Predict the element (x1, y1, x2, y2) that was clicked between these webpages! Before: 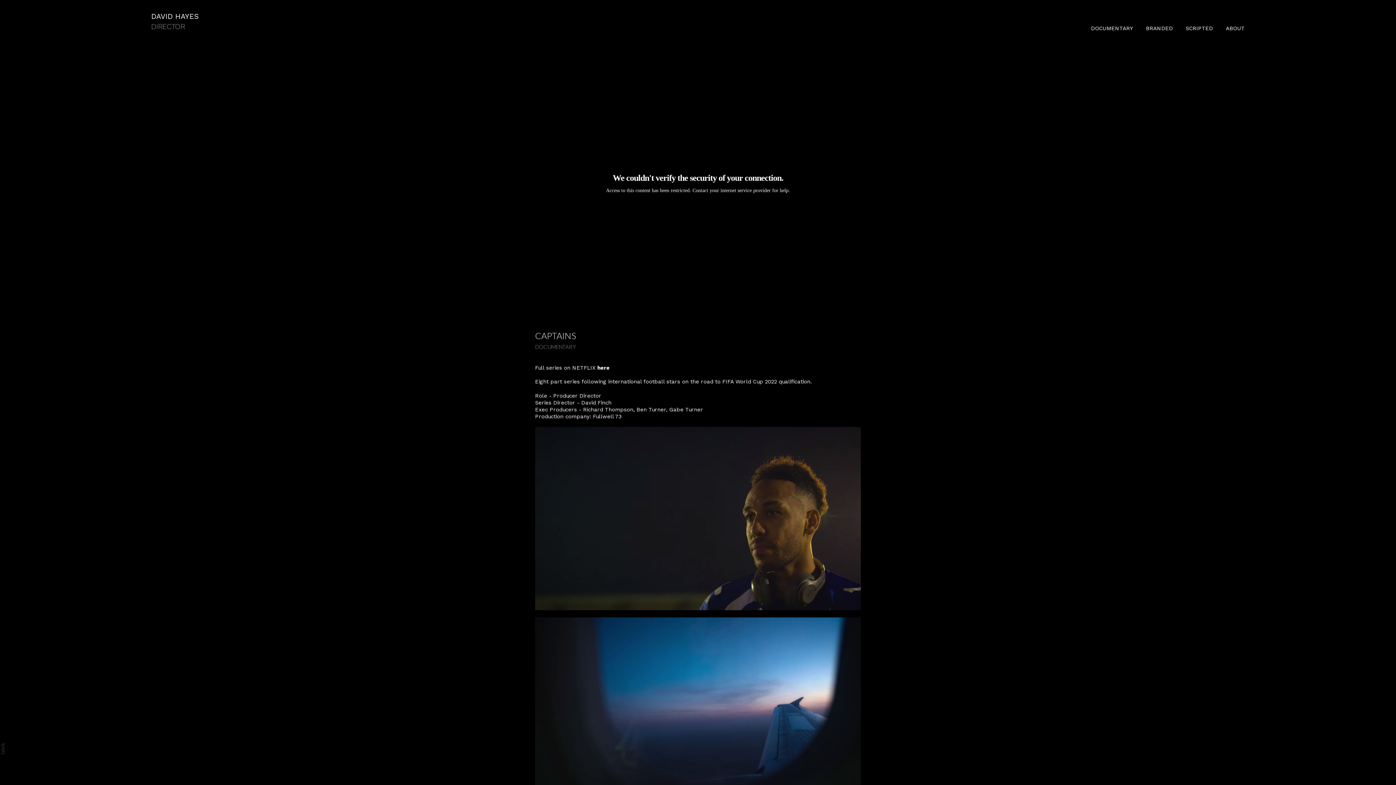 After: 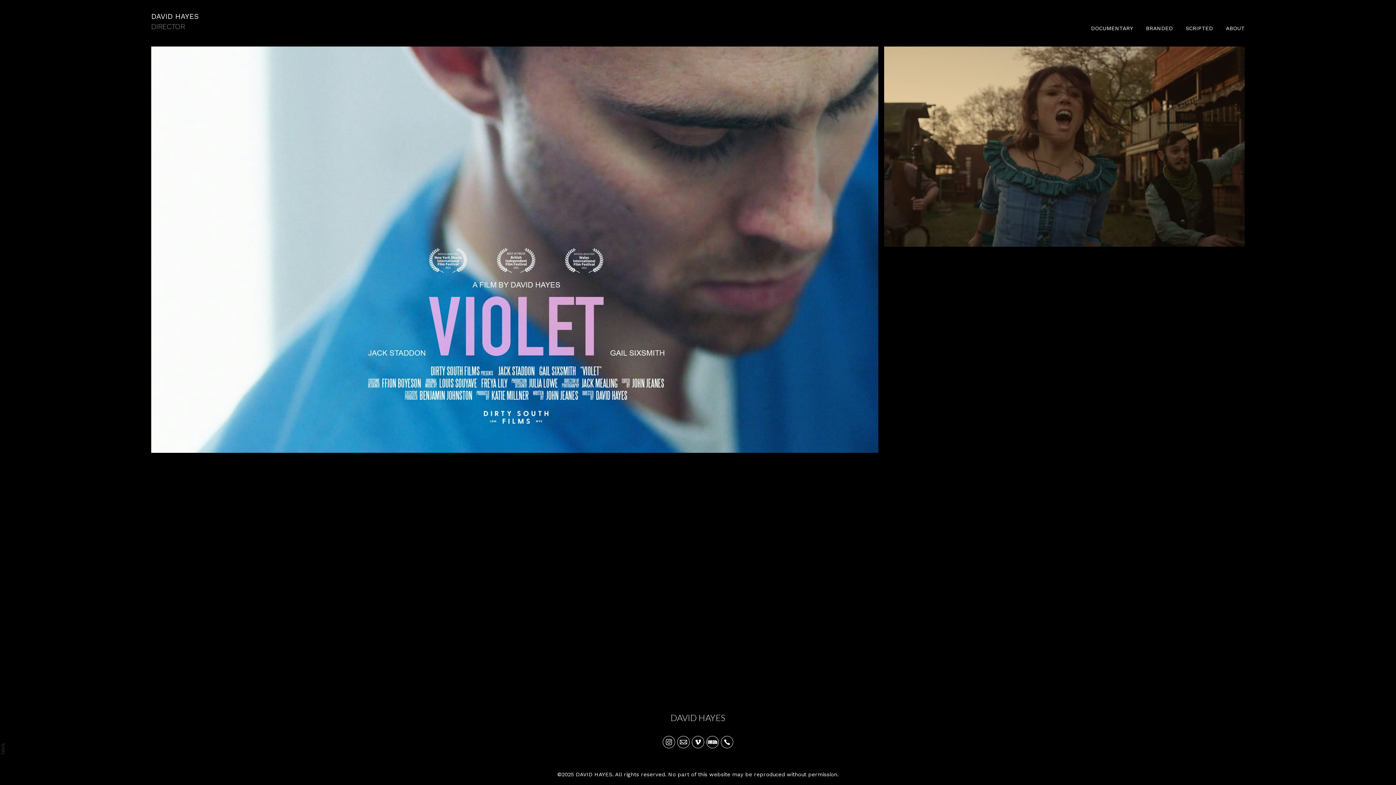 Action: bbox: (1186, 25, 1213, 31) label: SCRIPTED